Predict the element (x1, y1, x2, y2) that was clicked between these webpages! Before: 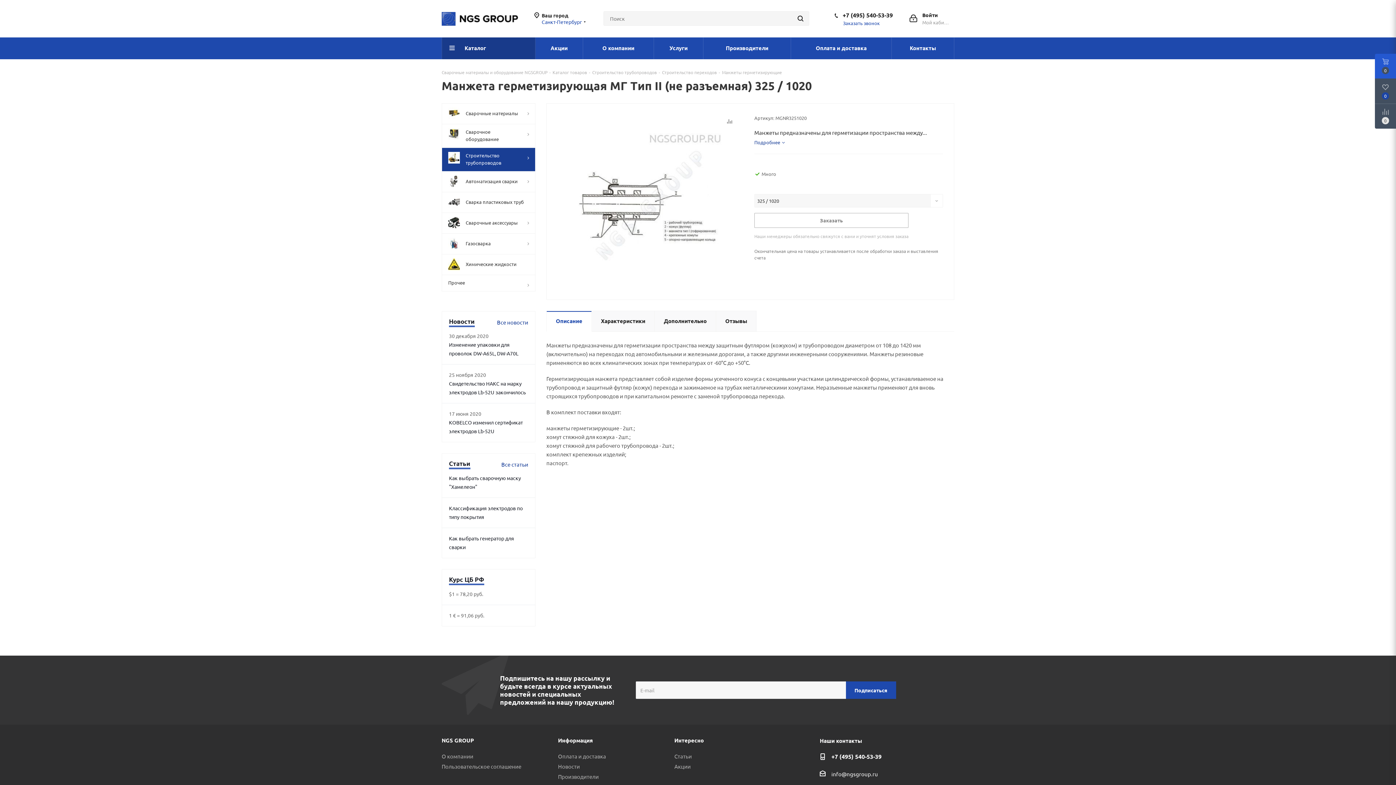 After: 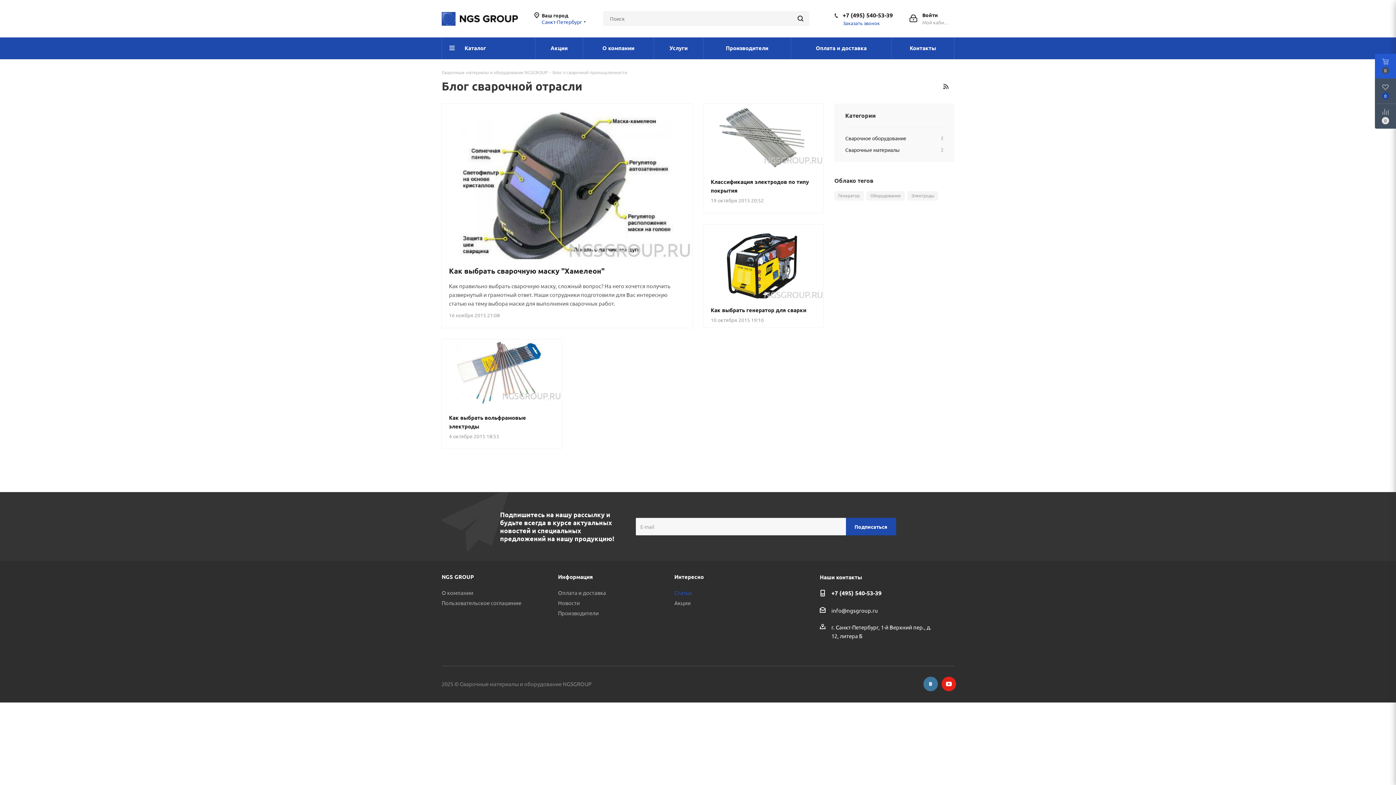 Action: bbox: (674, 753, 691, 760) label: Статьи